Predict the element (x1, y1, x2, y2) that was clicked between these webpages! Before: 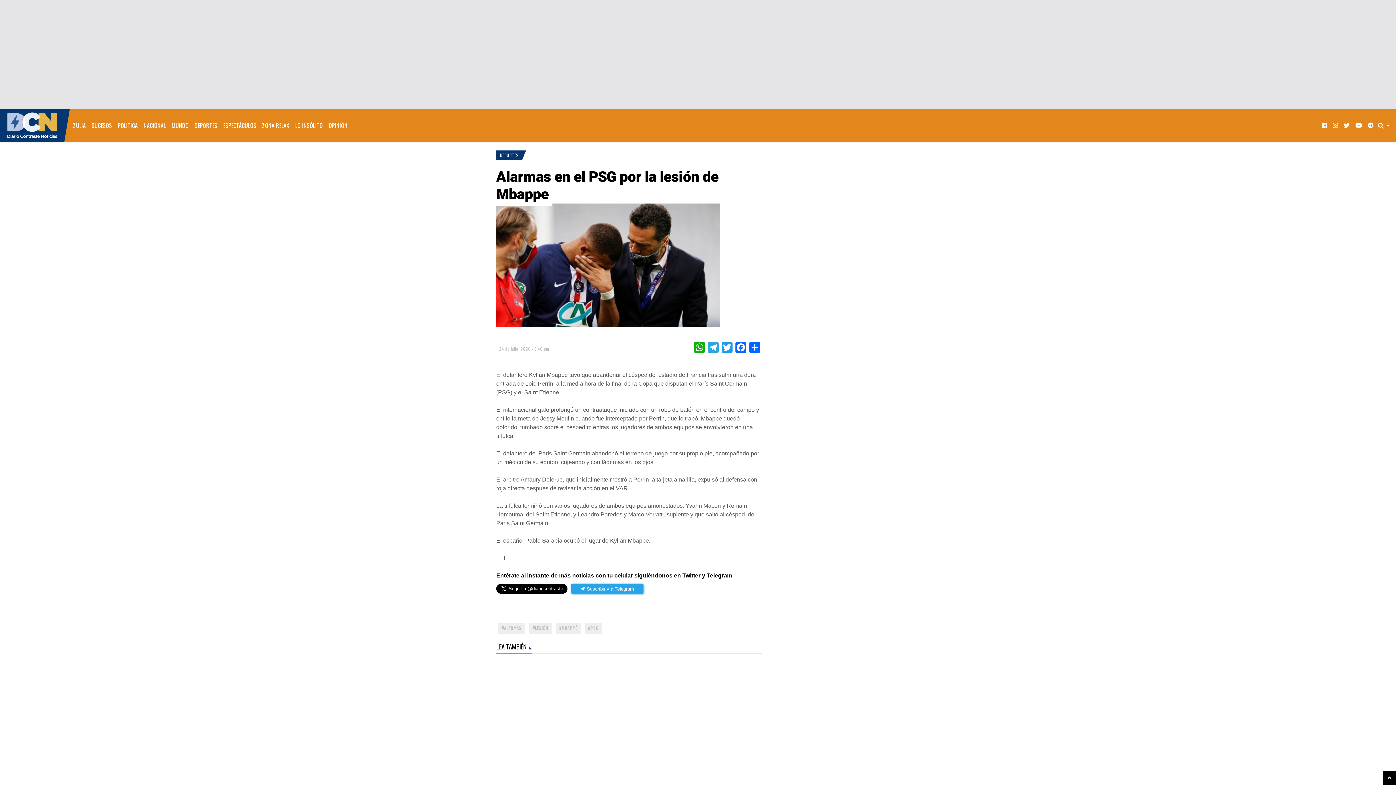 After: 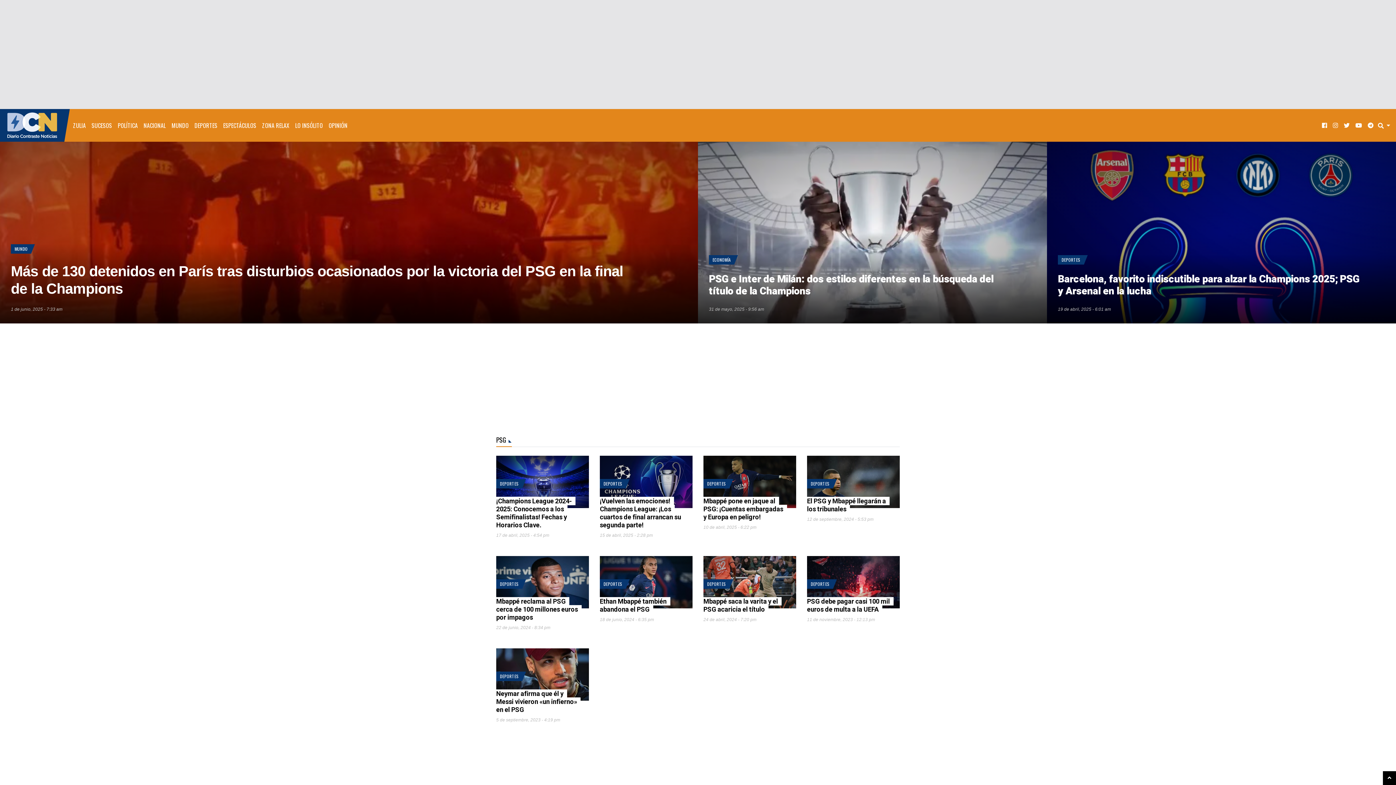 Action: bbox: (584, 623, 602, 634) label: PSG